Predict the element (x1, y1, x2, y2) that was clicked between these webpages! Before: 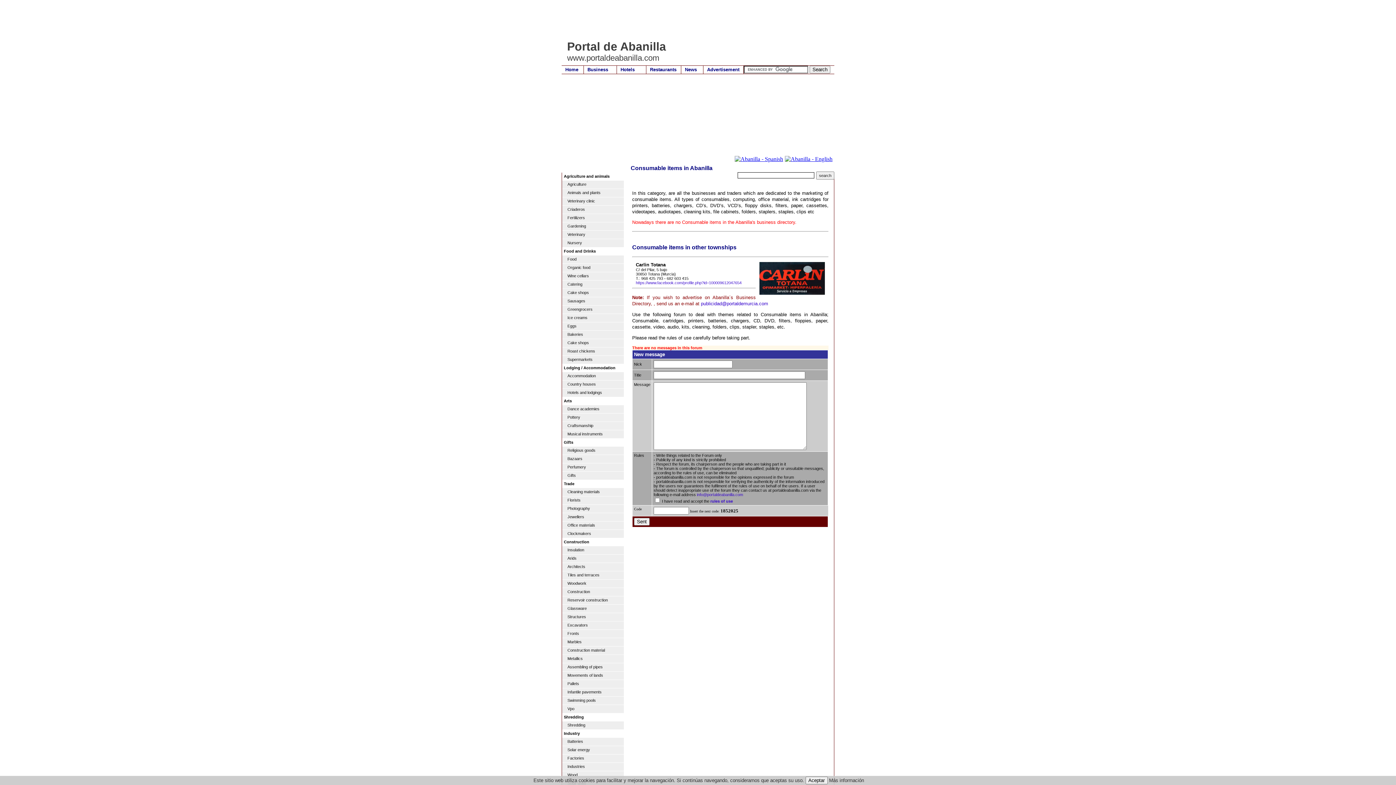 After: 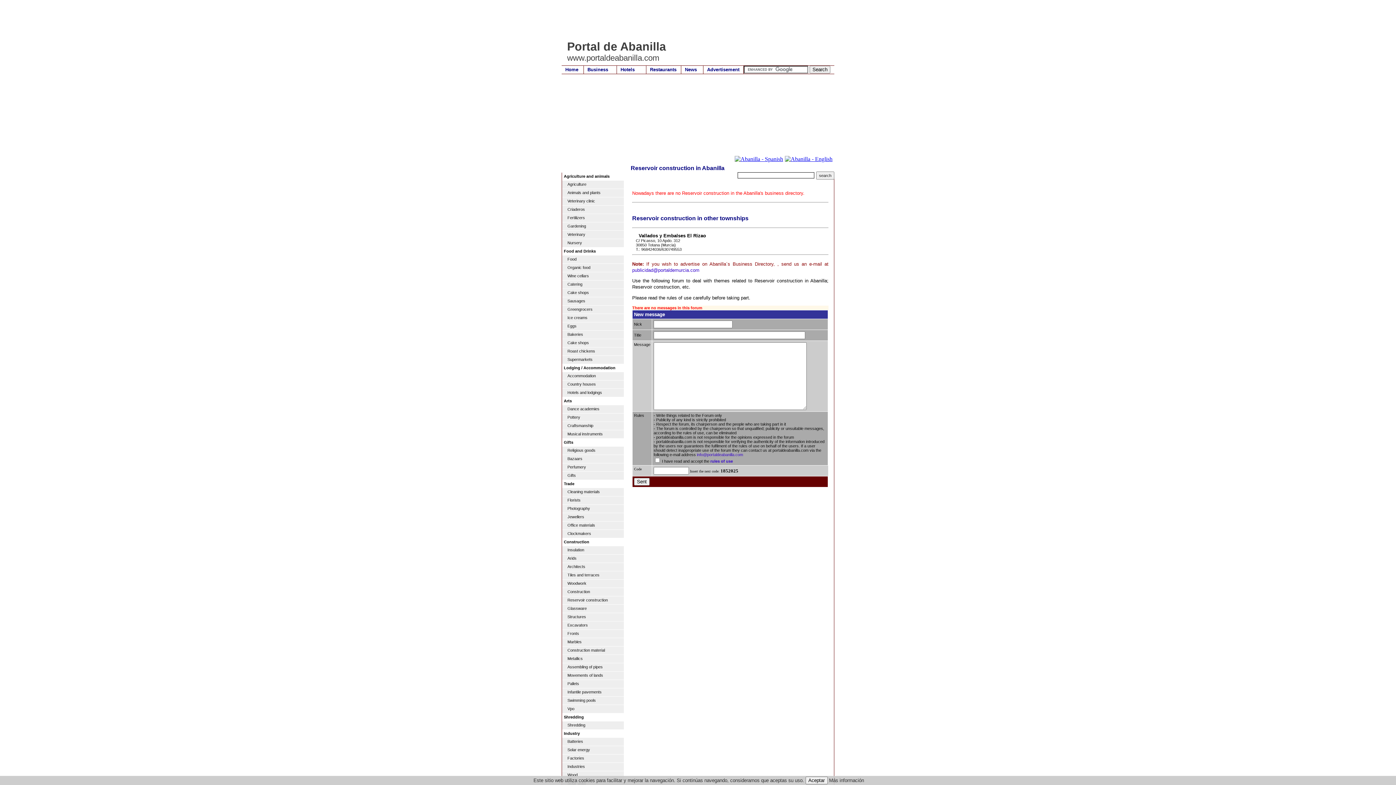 Action: label: Reservoir construction bbox: (562, 596, 624, 605)